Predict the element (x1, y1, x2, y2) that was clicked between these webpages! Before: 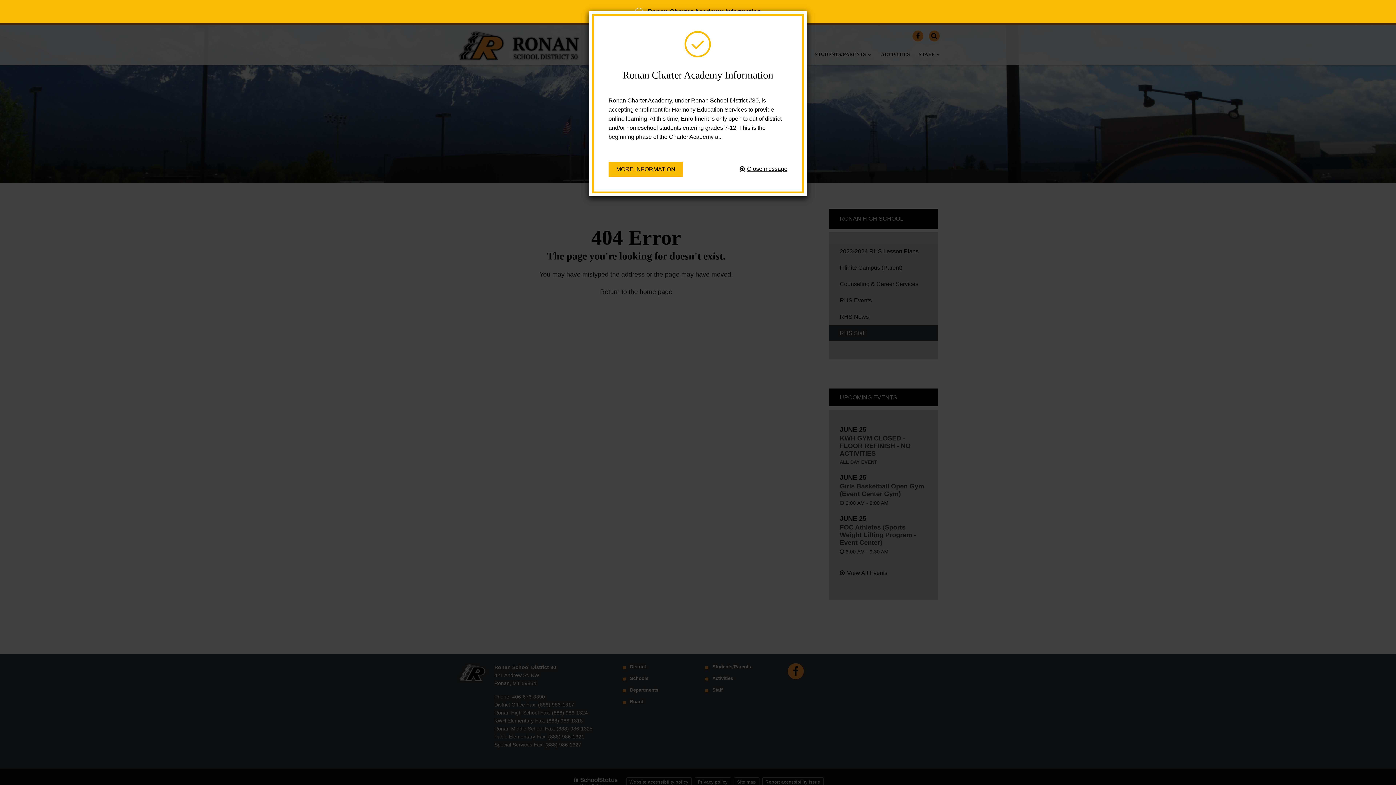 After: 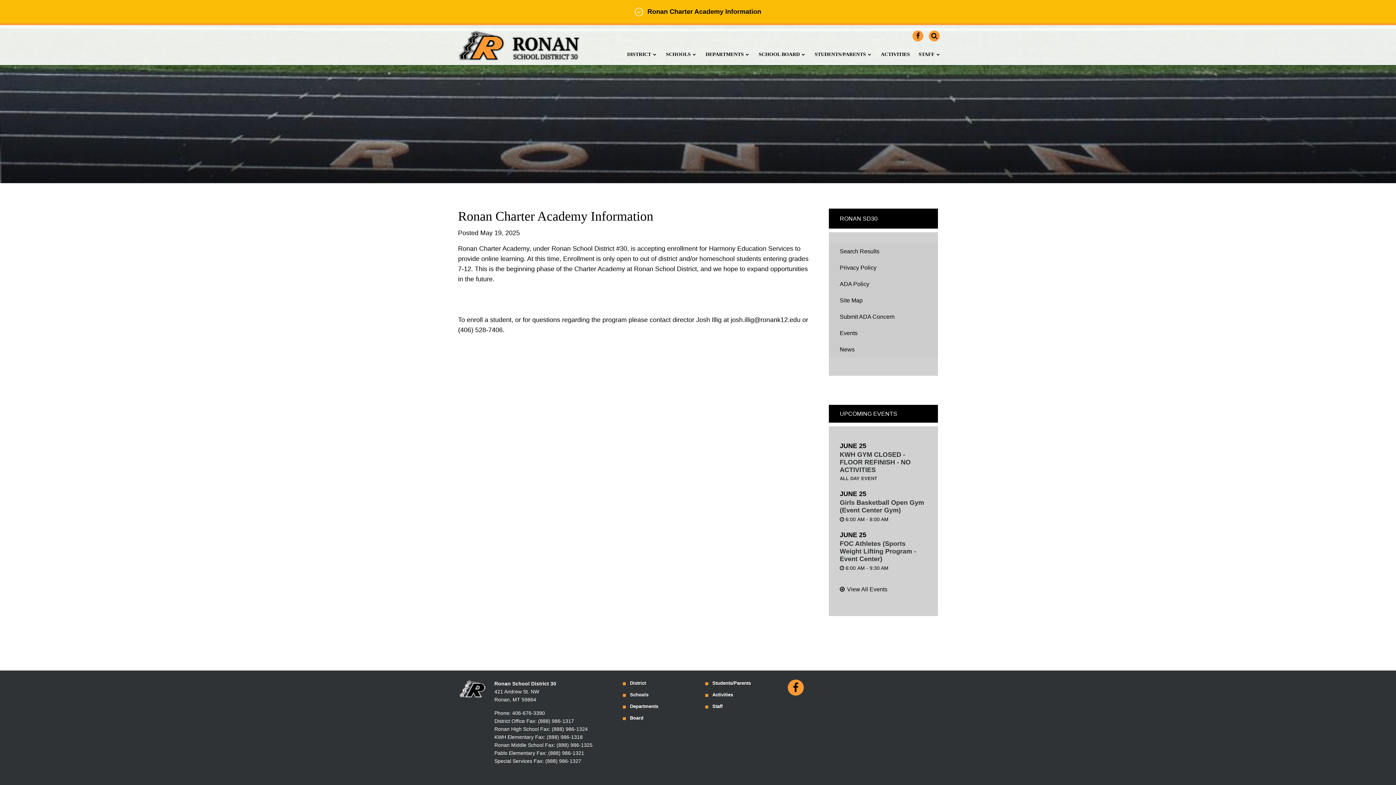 Action: bbox: (608, 161, 683, 177) label: MORE INFORMATION